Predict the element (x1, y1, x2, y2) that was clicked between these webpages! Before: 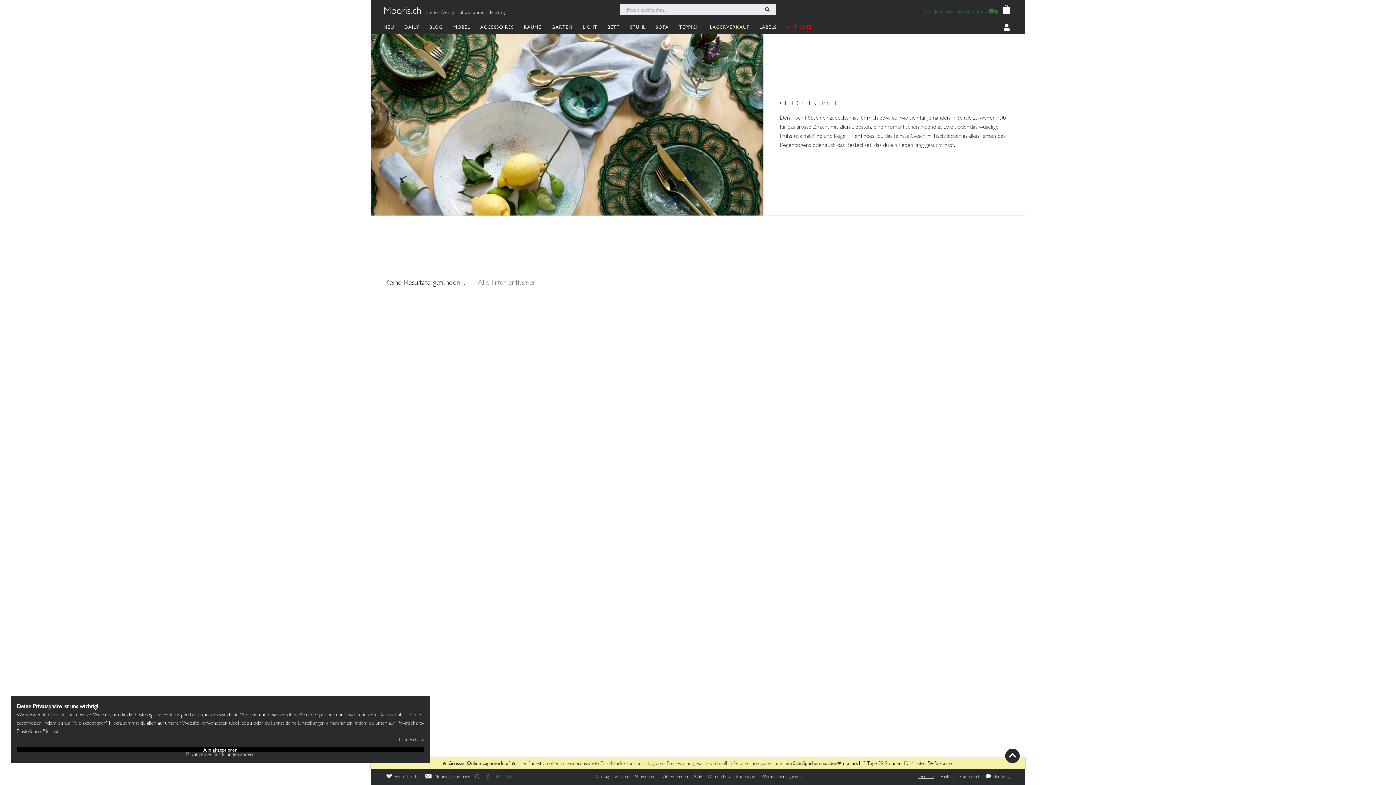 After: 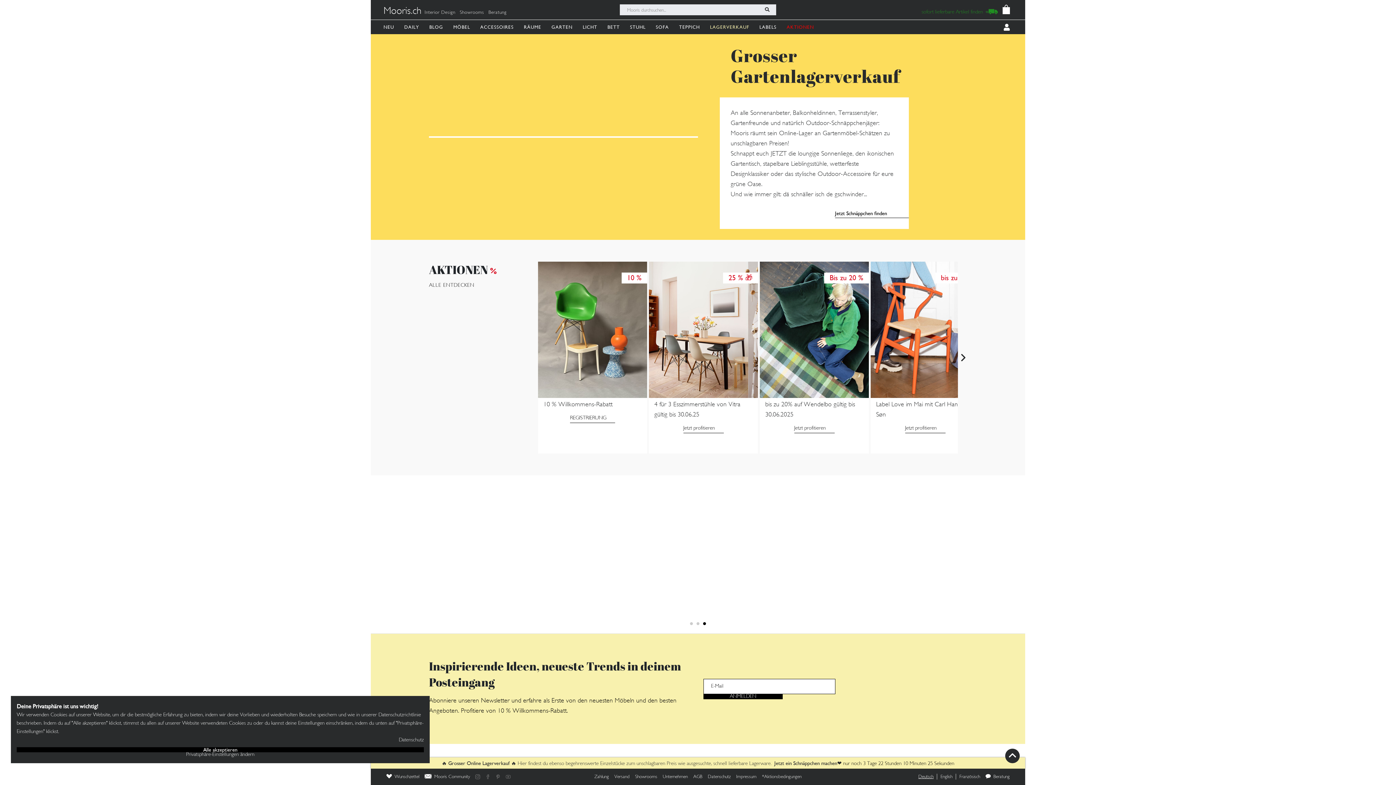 Action: label: Mooris.ch bbox: (381, 6, 423, 16)